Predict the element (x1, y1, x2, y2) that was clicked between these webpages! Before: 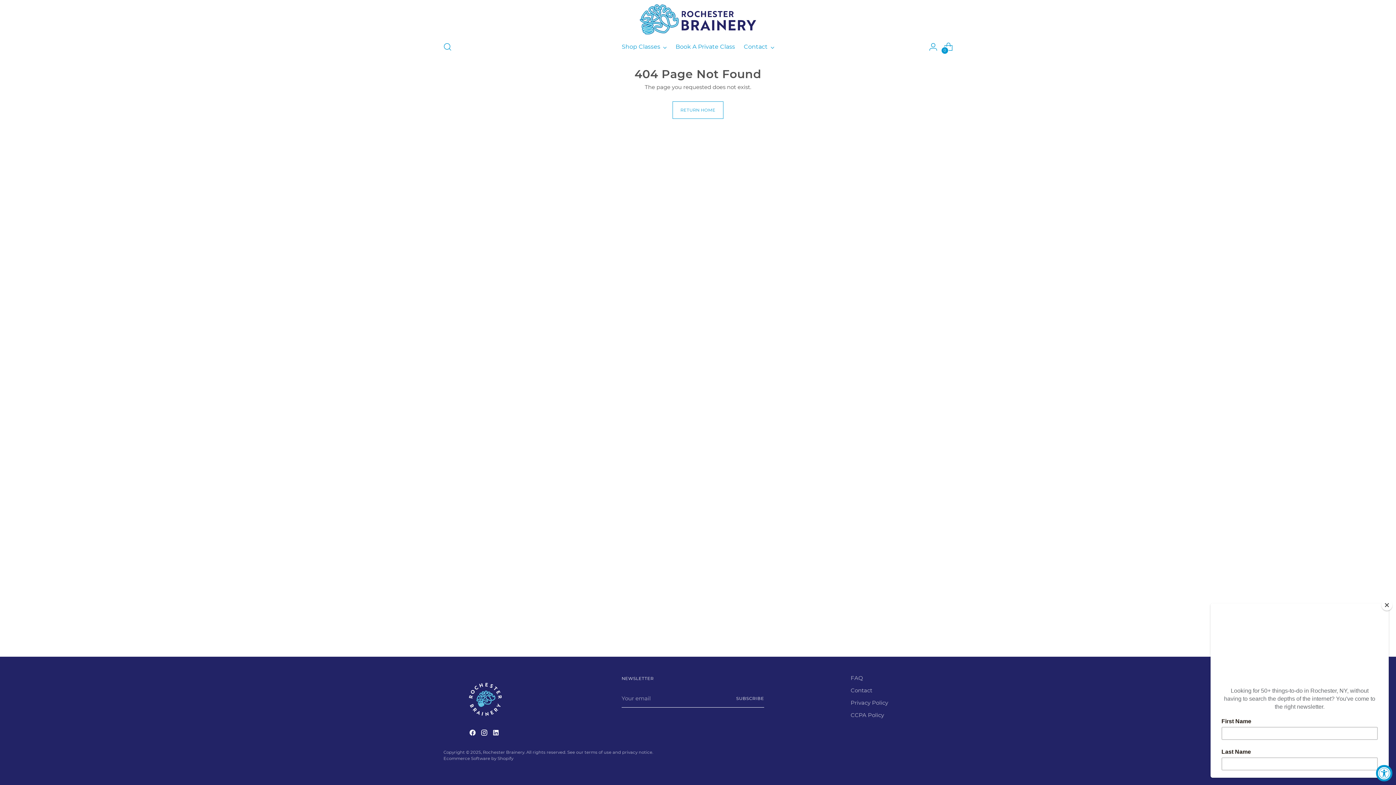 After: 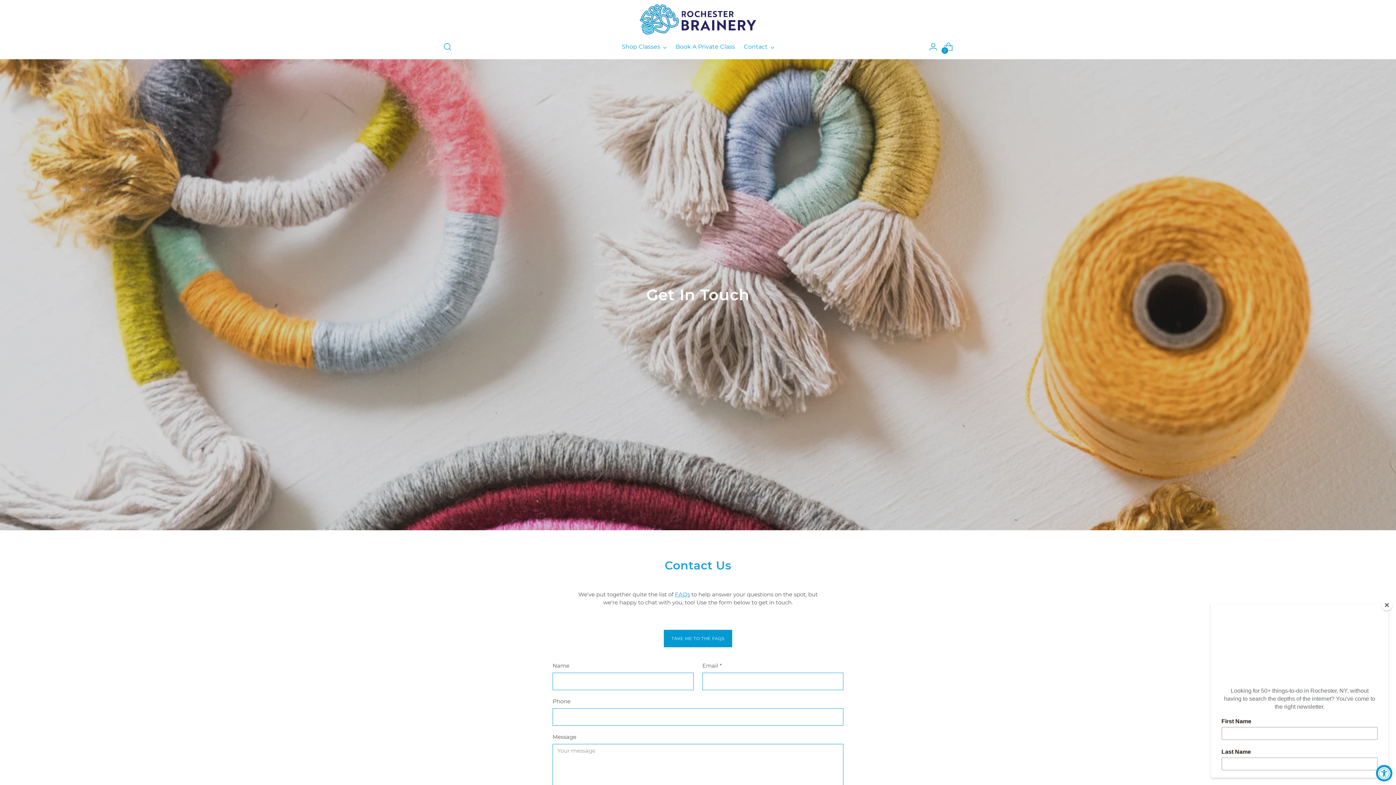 Action: label: Contact bbox: (744, 38, 774, 54)